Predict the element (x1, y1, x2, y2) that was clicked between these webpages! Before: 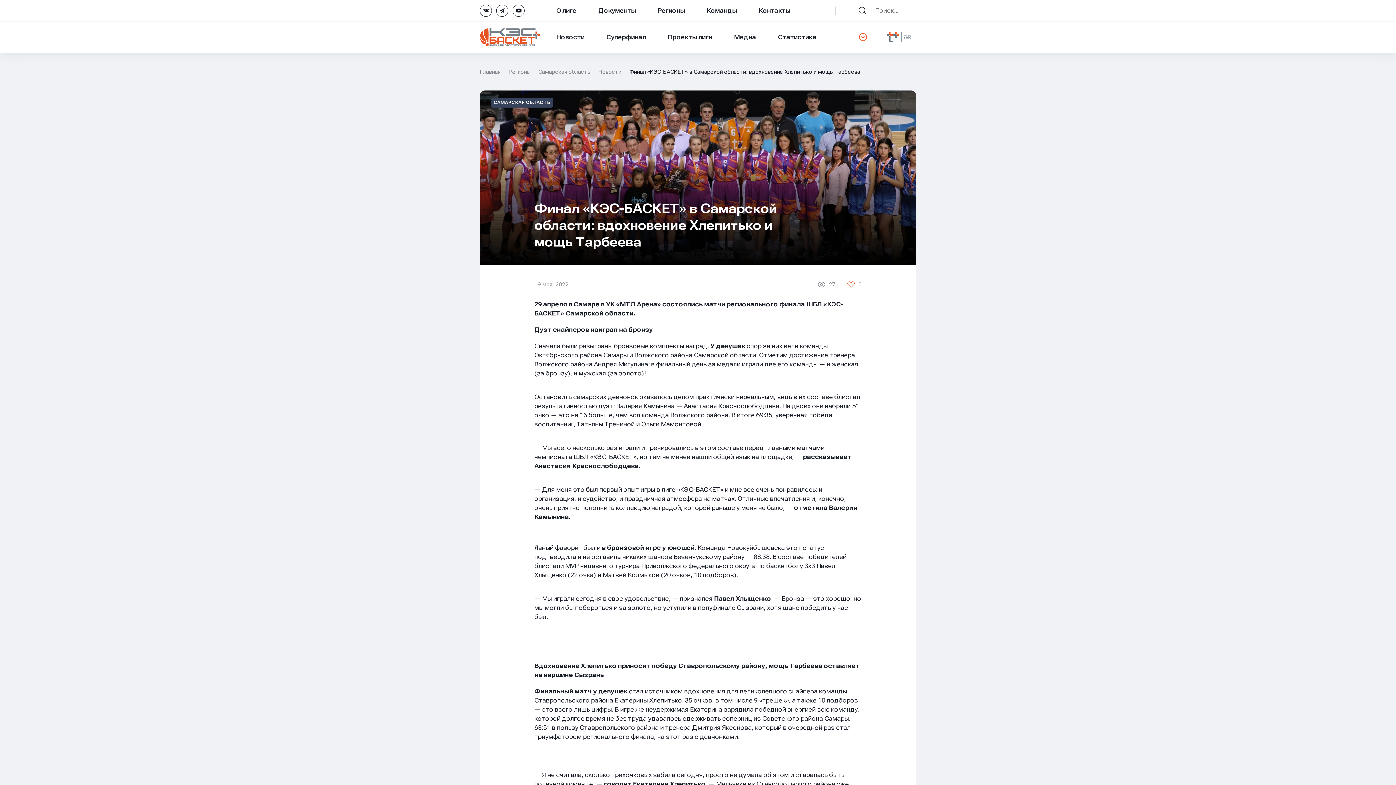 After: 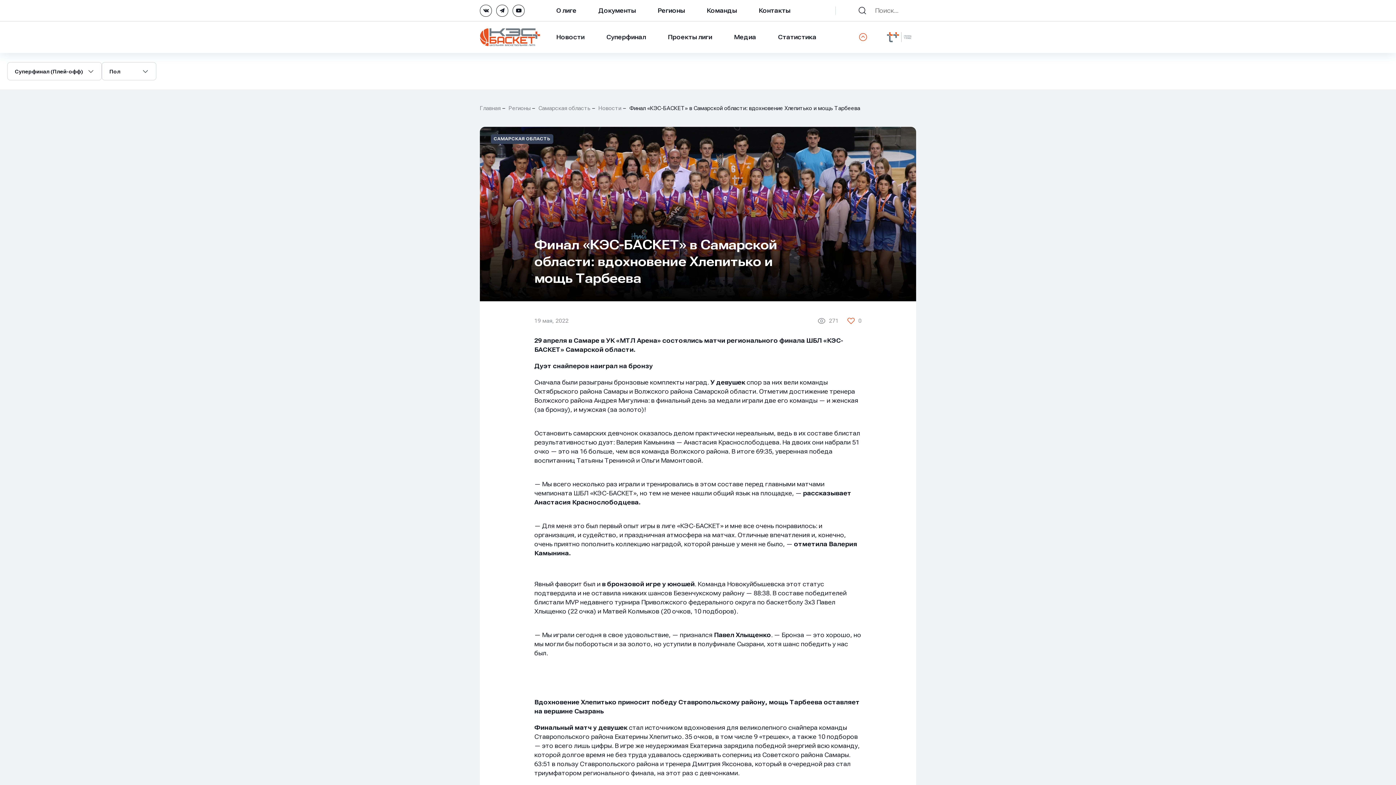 Action: bbox: (858, 32, 867, 41)